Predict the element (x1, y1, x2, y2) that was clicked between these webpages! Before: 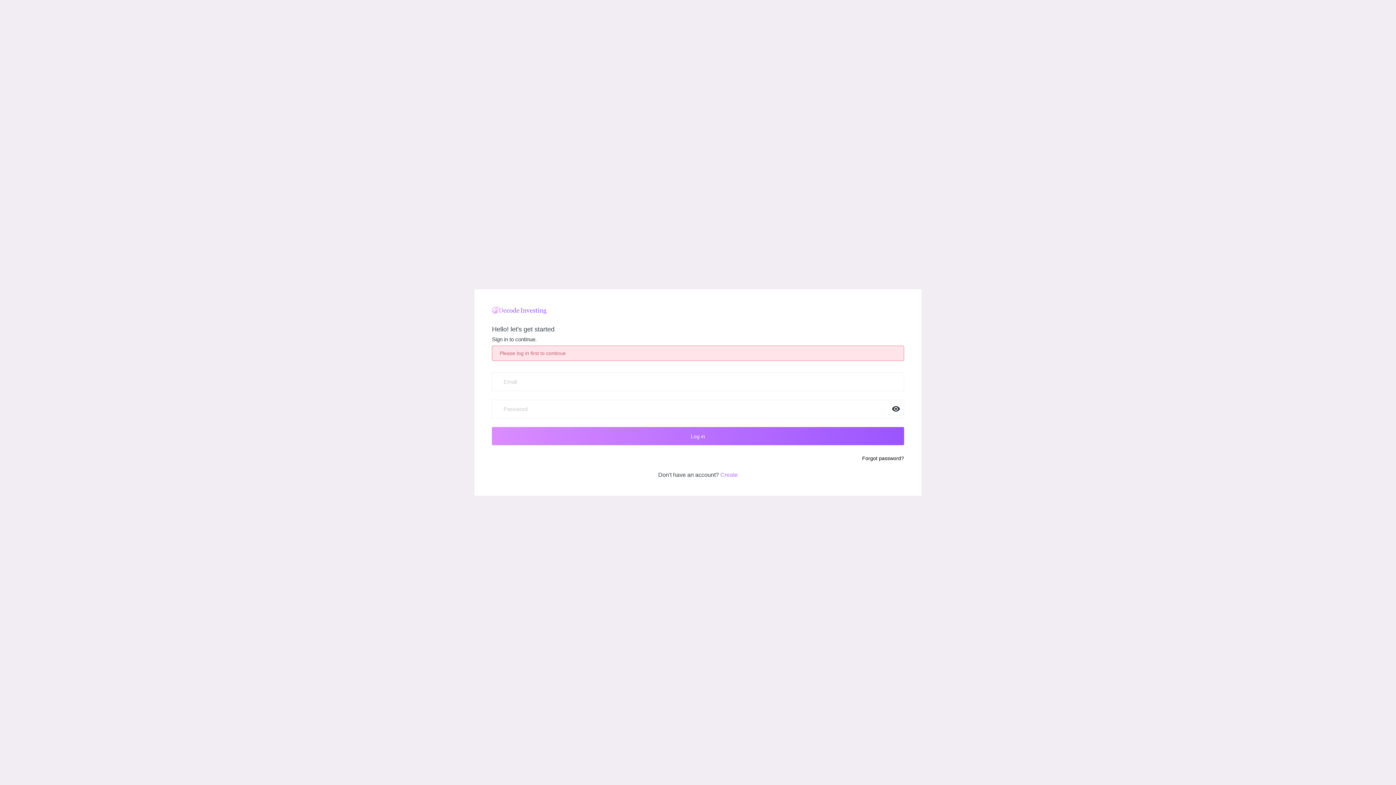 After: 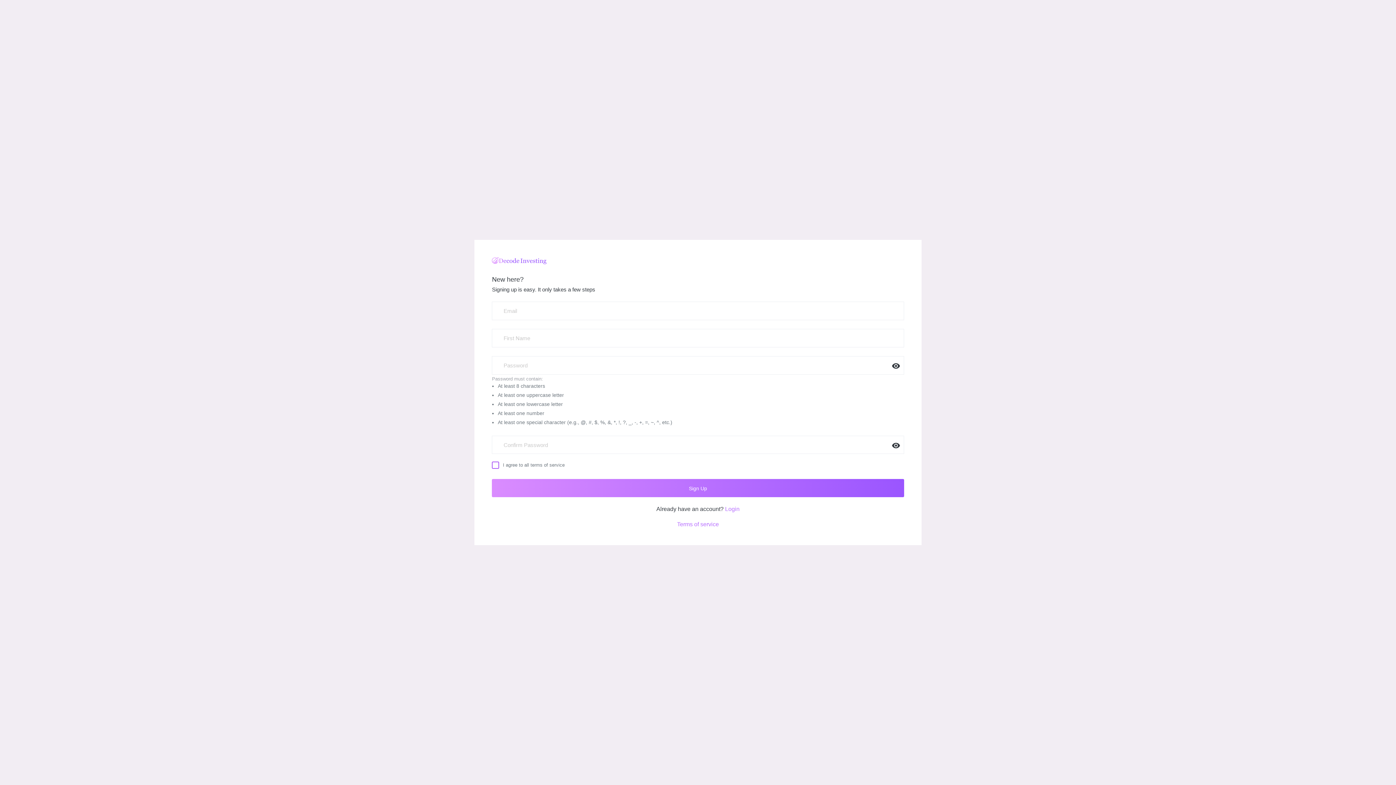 Action: bbox: (720, 471, 737, 478) label: Create